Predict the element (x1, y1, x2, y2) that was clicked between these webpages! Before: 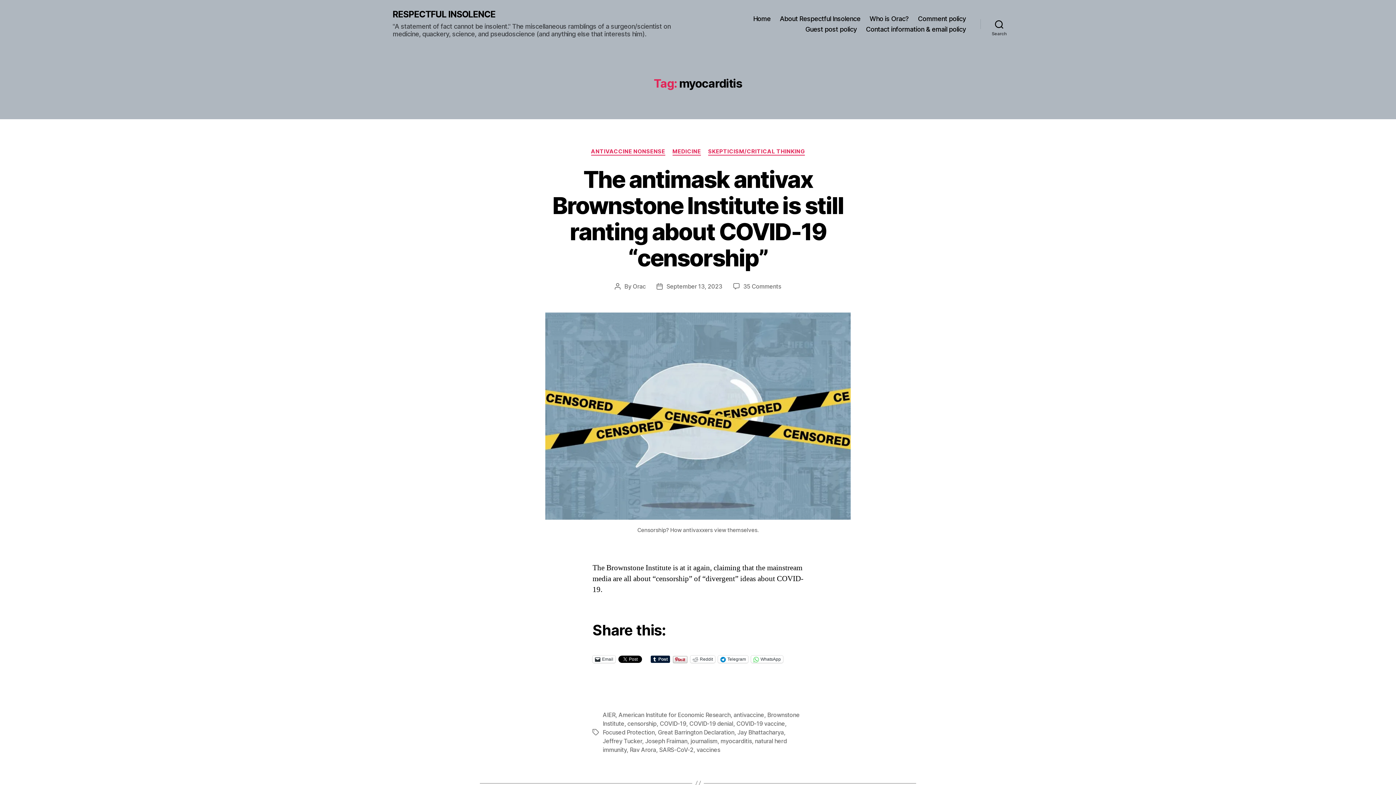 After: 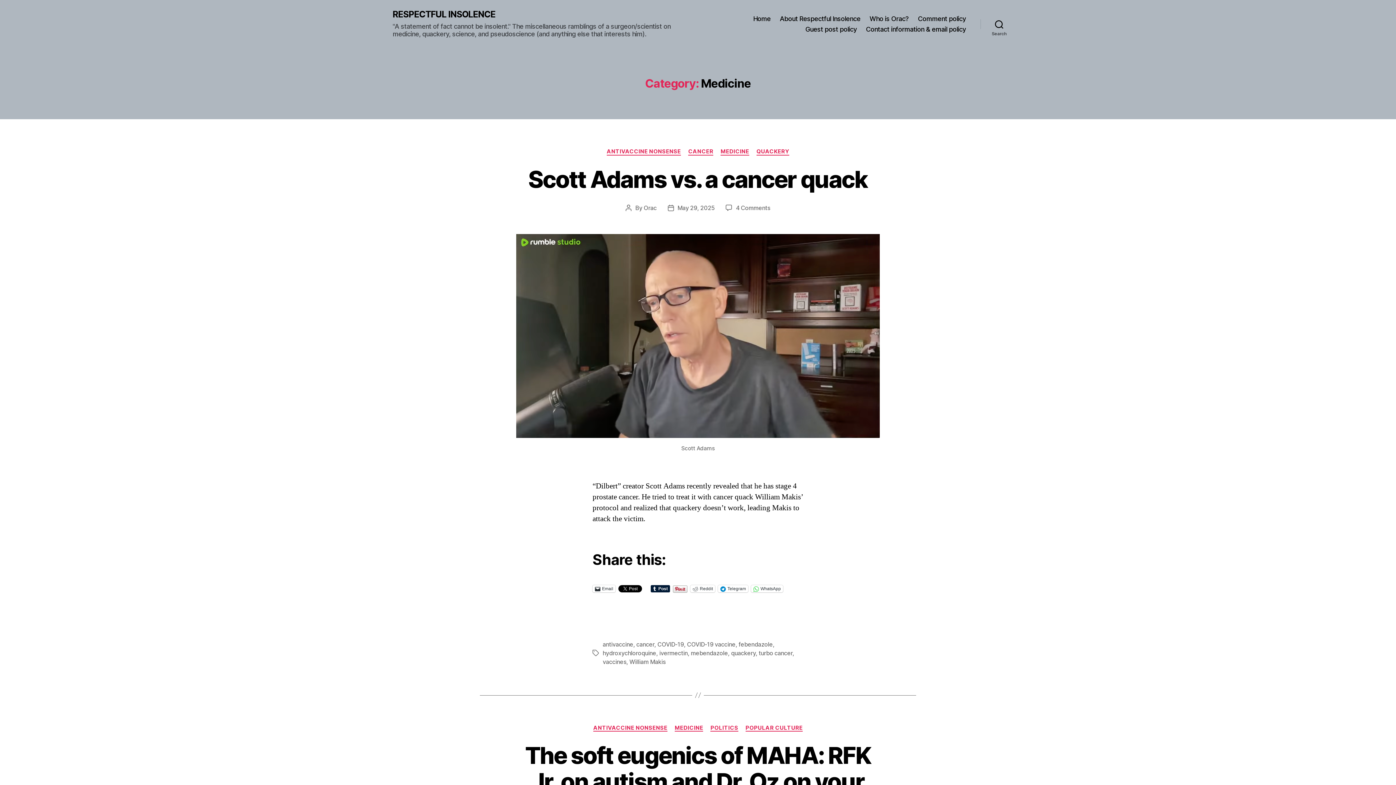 Action: label: MEDICINE bbox: (672, 148, 701, 155)